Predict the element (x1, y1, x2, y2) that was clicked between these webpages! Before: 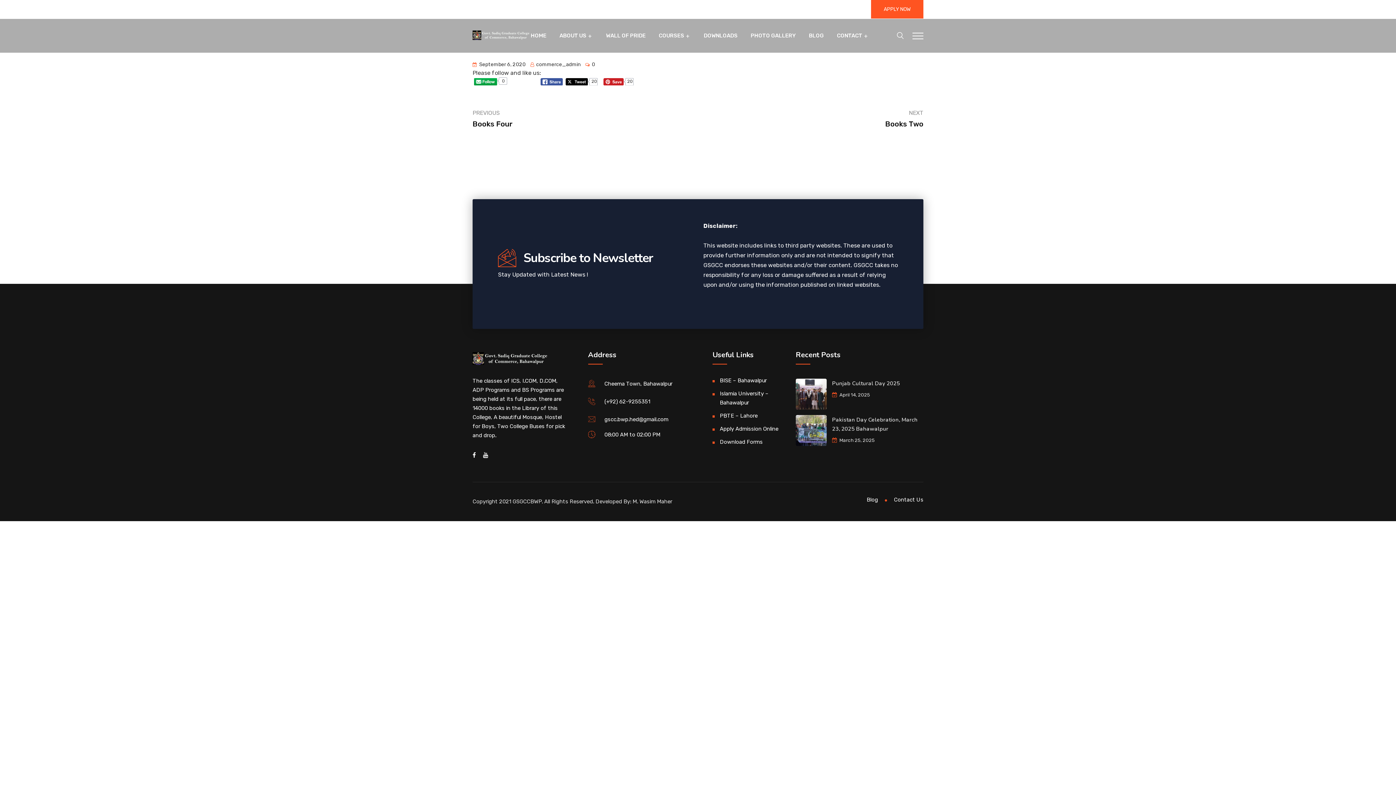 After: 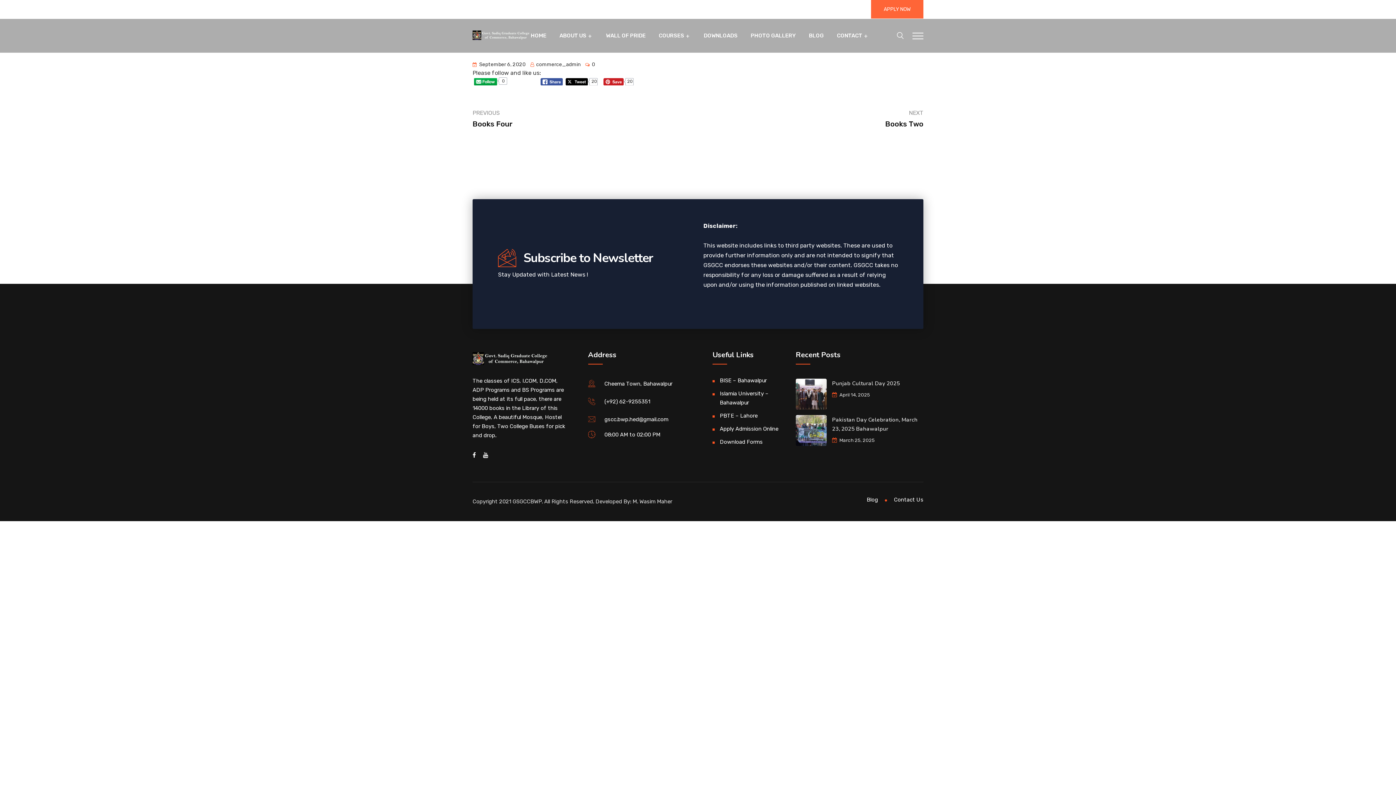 Action: bbox: (871, 0, 923, 18) label: APPLY NOW